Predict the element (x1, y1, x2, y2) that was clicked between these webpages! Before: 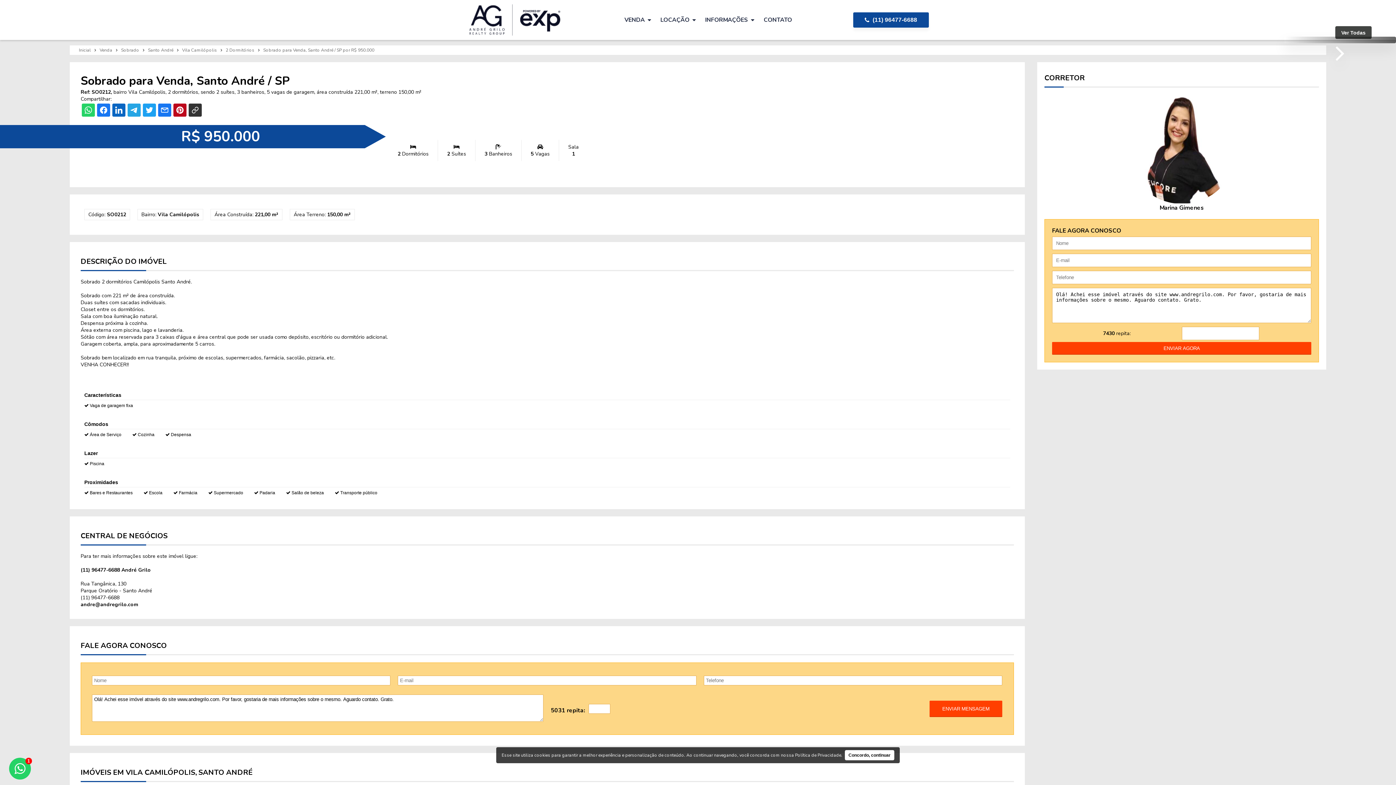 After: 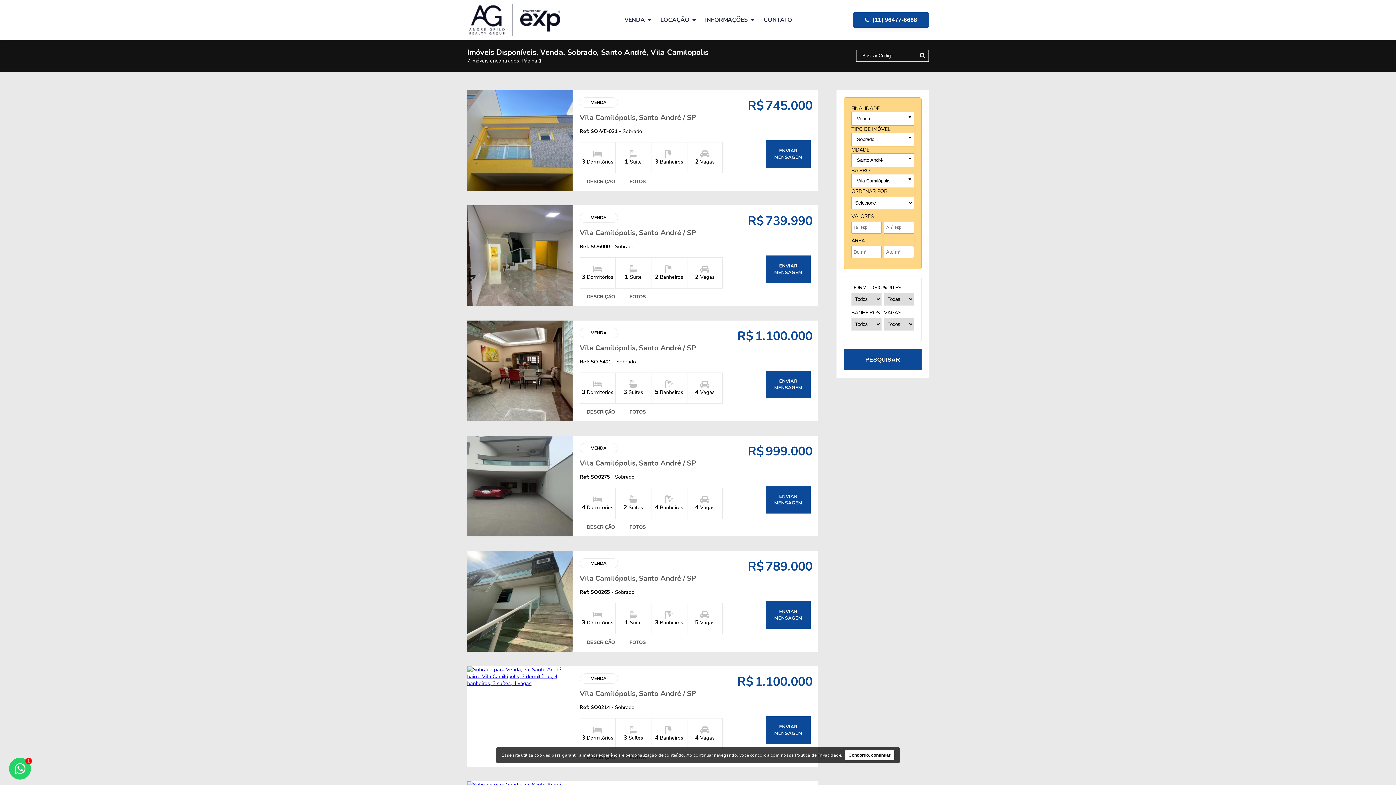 Action: bbox: (182, 47, 217, 53) label: Vila Camilópolis